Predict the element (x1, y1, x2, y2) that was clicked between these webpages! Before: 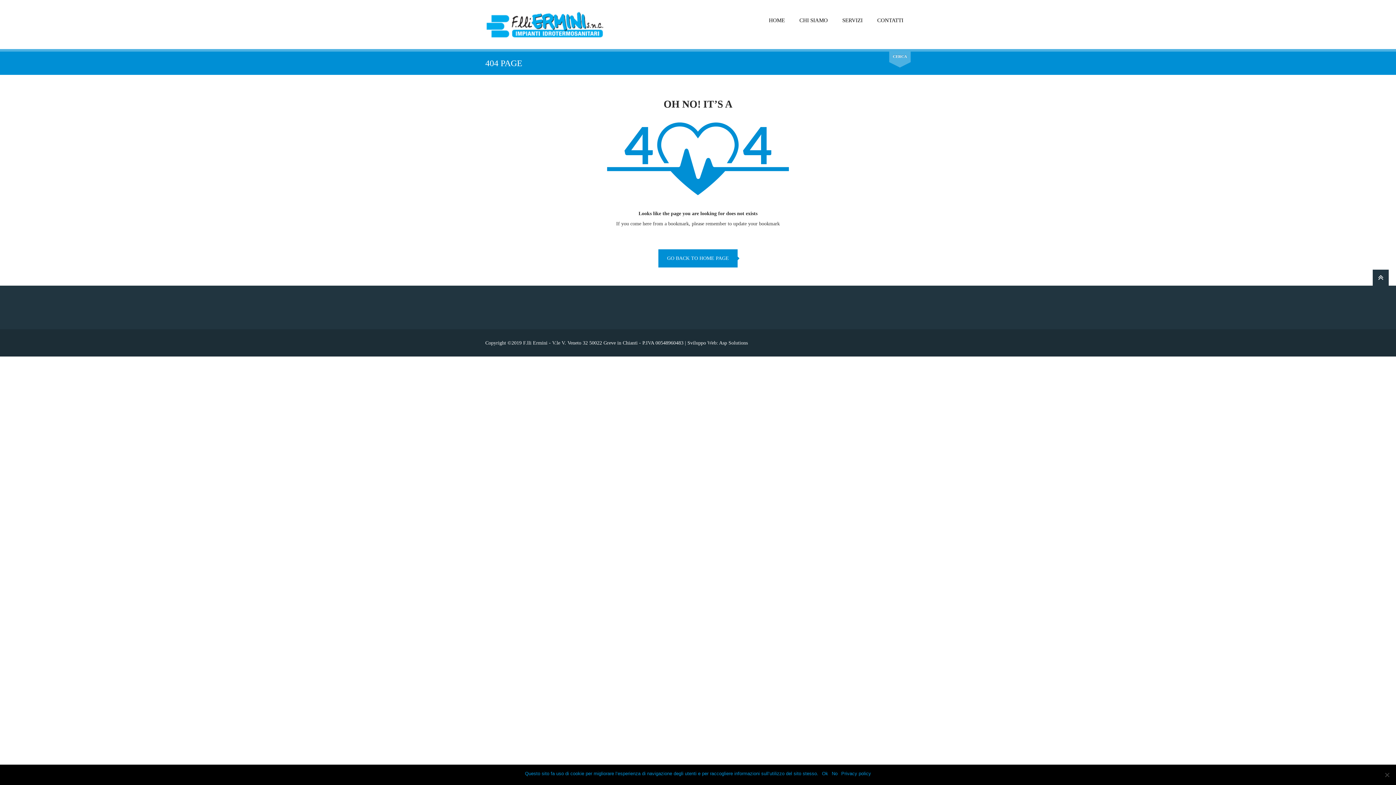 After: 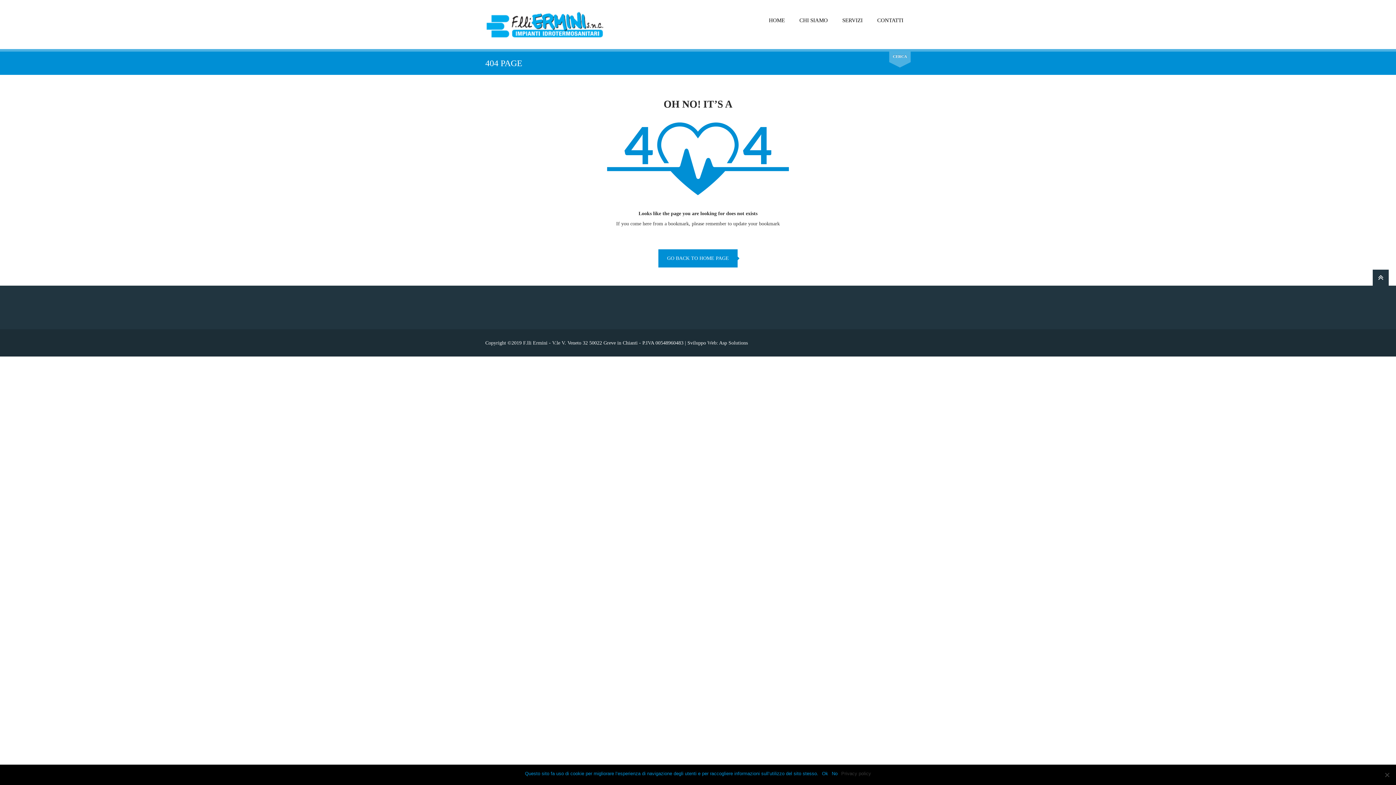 Action: bbox: (841, 770, 871, 777) label: Privacy policy